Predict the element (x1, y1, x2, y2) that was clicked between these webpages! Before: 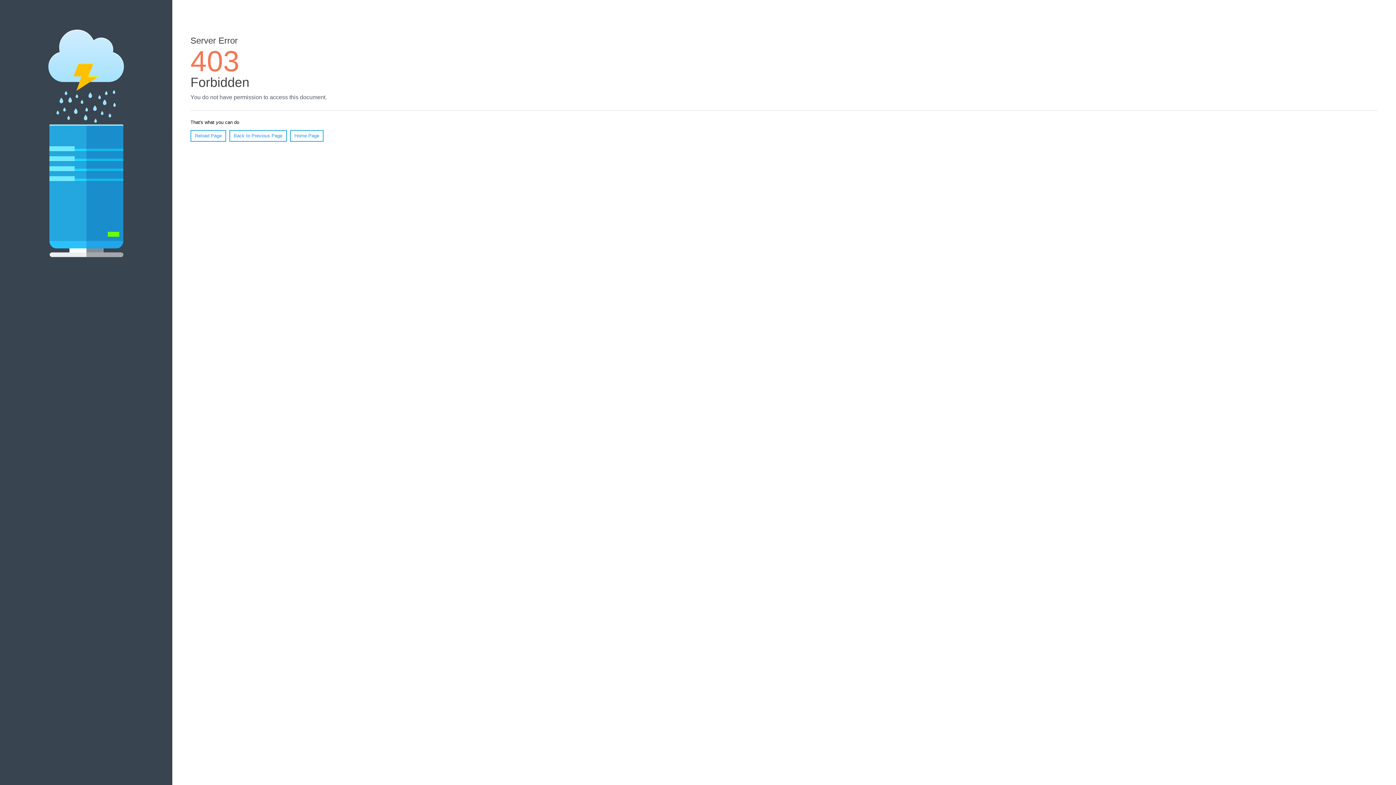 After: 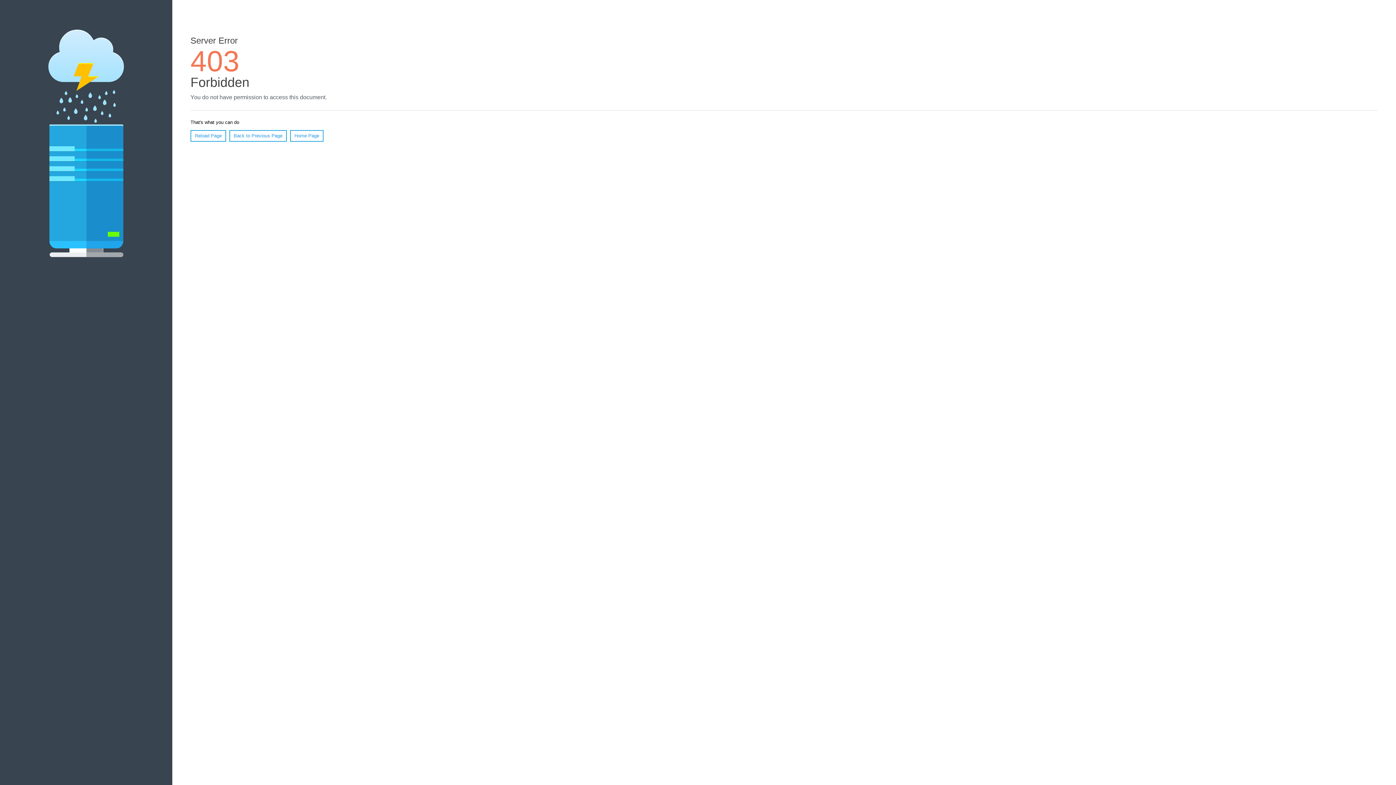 Action: label: Home Page bbox: (290, 130, 323, 141)